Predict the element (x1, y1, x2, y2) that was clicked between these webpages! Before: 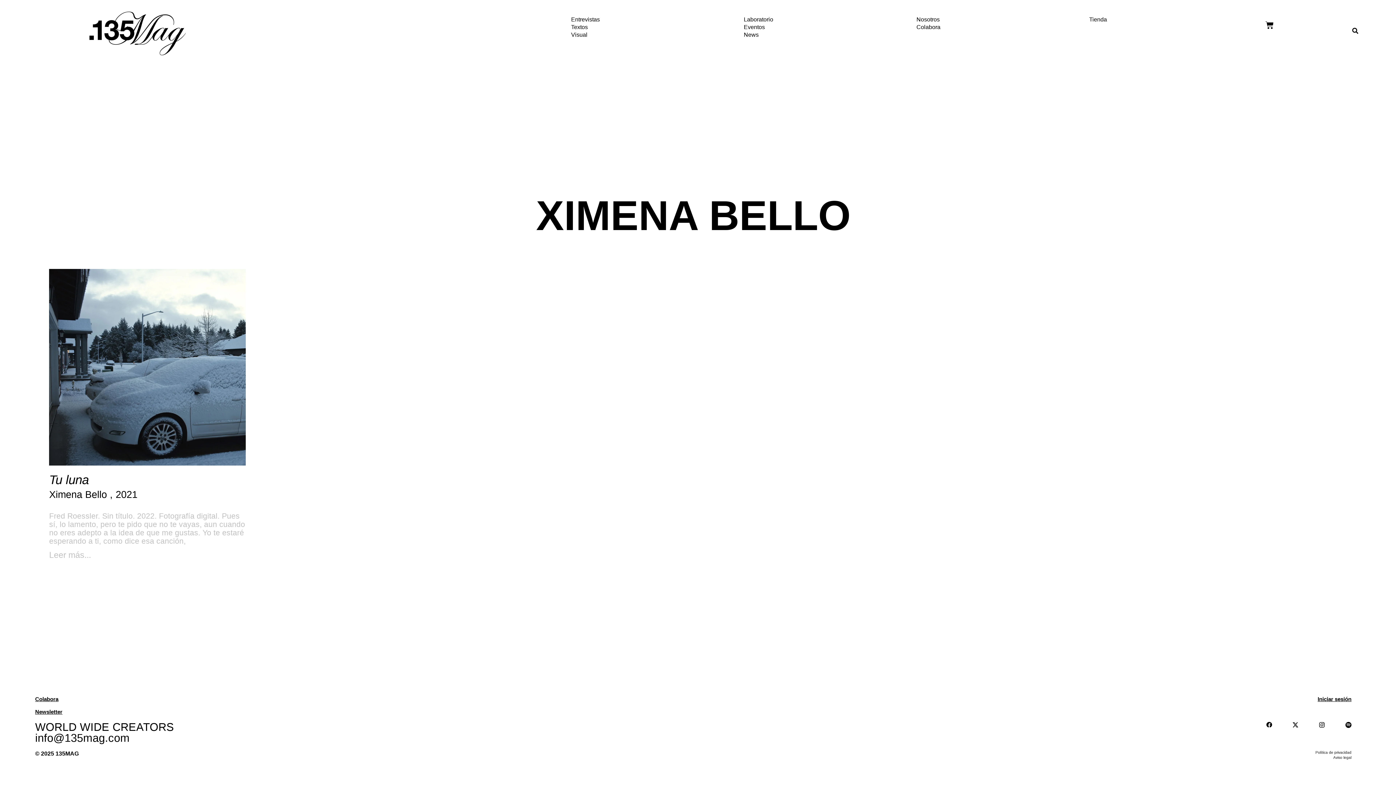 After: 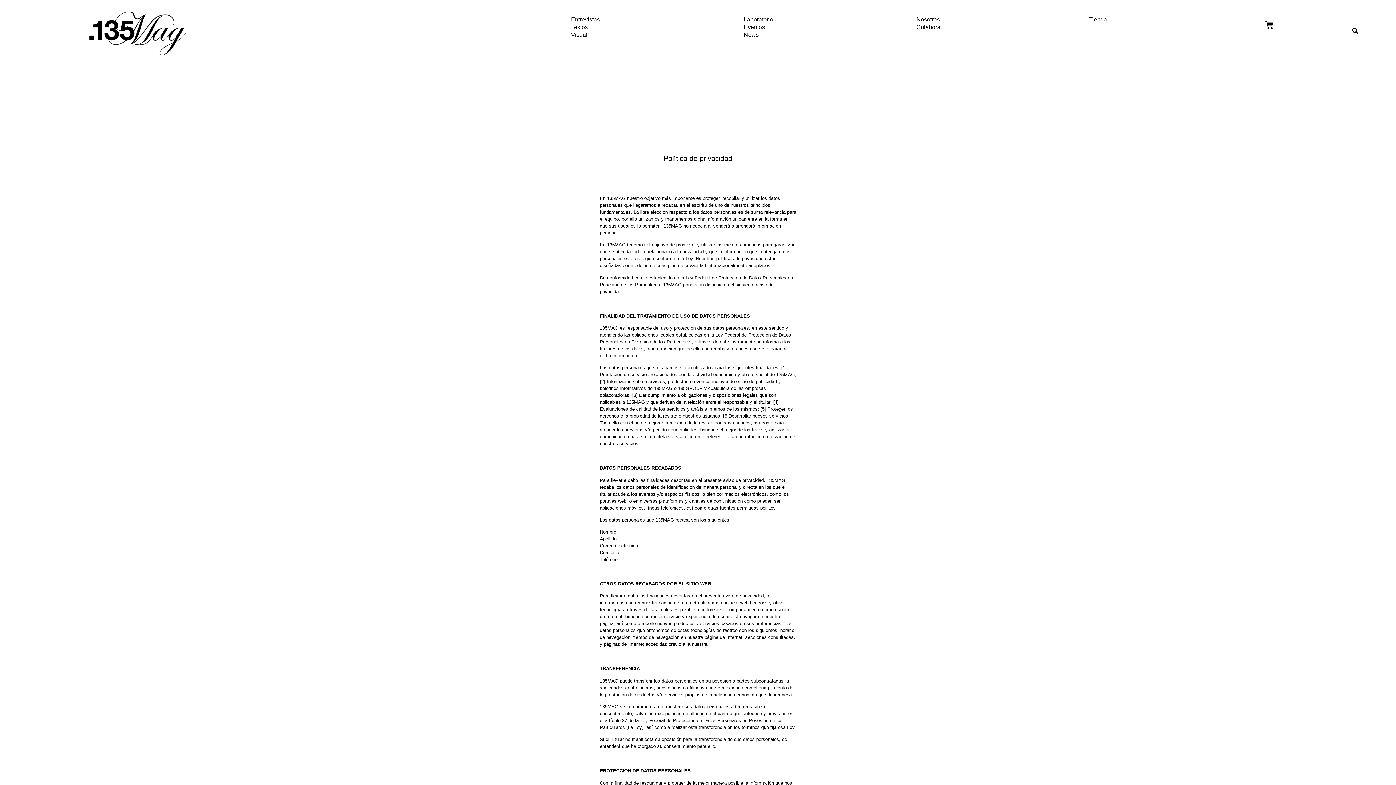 Action: bbox: (1315, 751, 1351, 755) label: Política de privacidad